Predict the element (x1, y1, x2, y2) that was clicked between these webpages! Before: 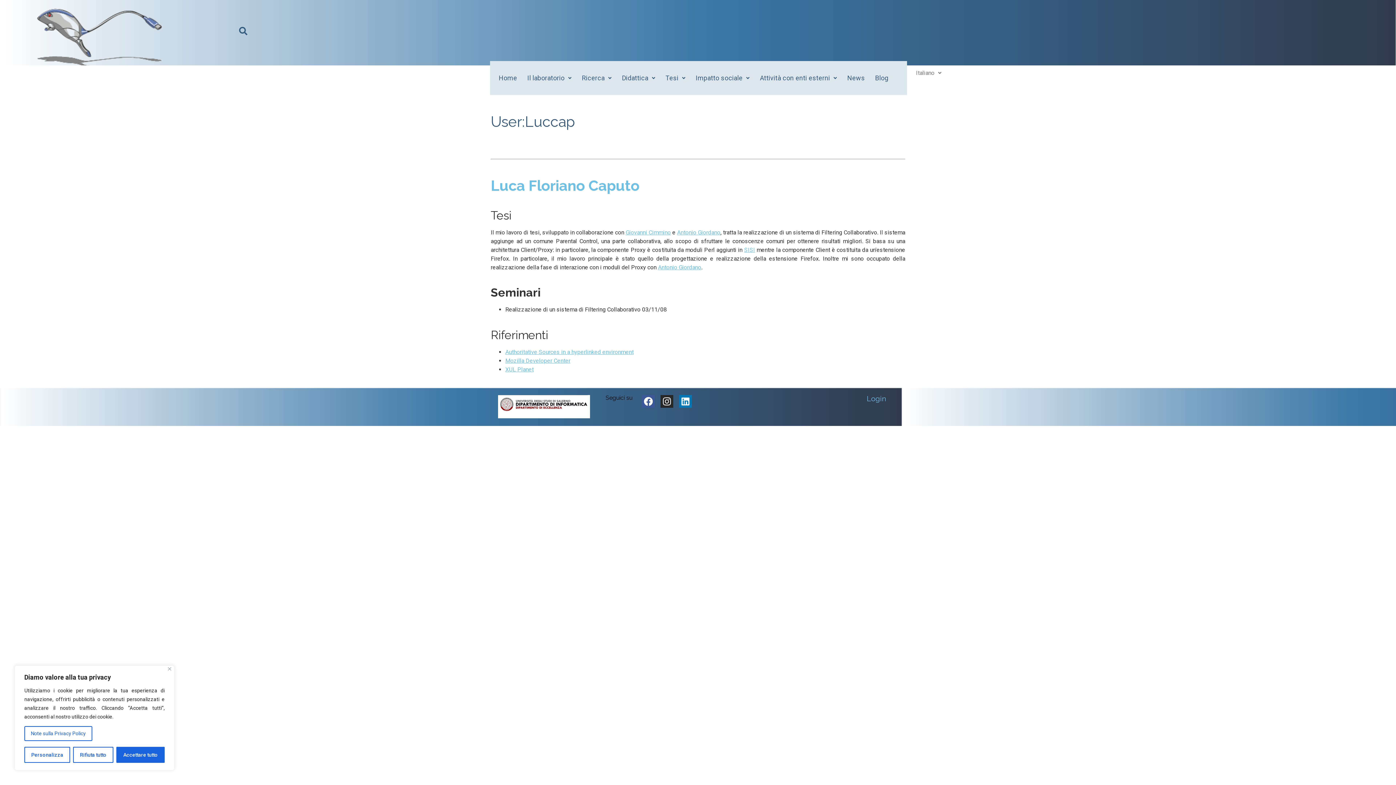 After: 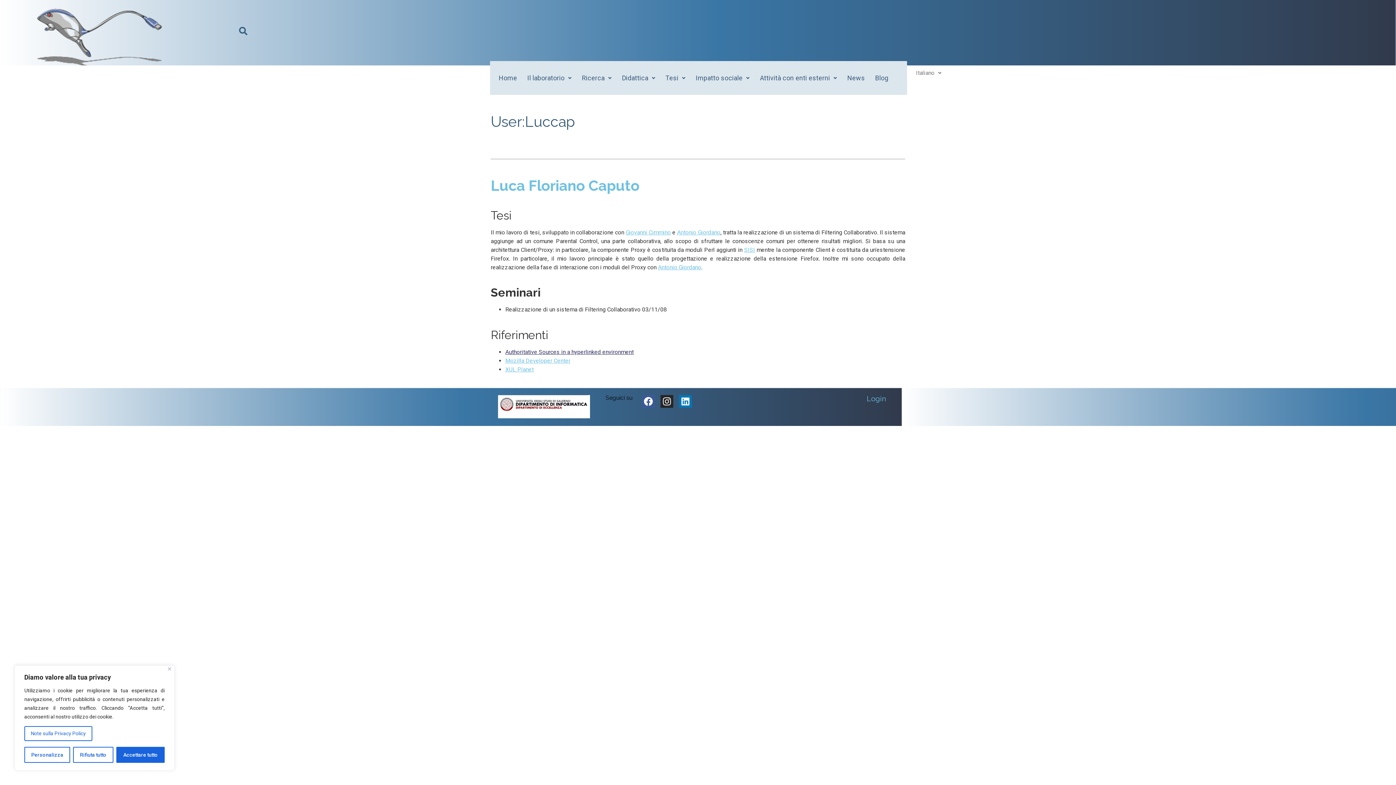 Action: bbox: (505, 348, 633, 355) label: Authoritative Sources in a hyperlinked environment